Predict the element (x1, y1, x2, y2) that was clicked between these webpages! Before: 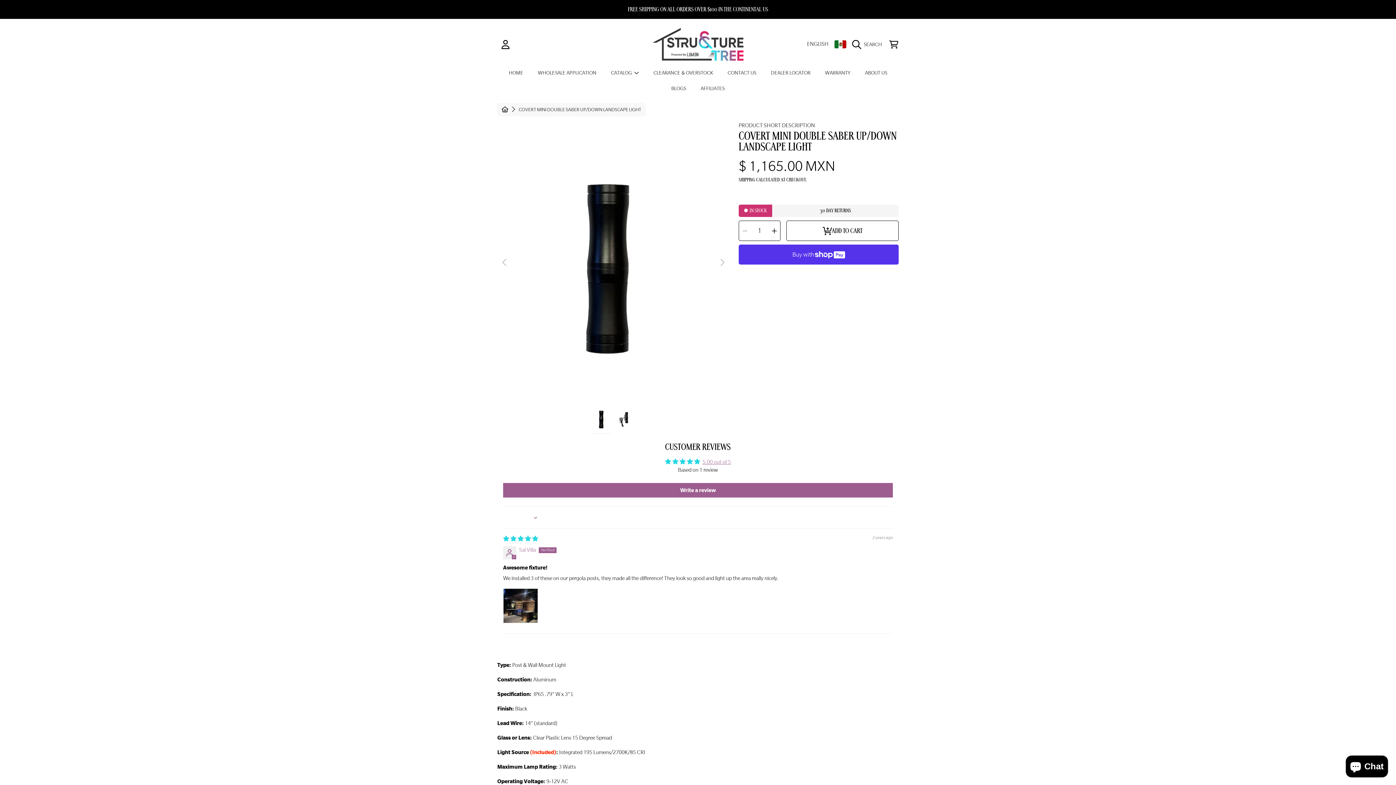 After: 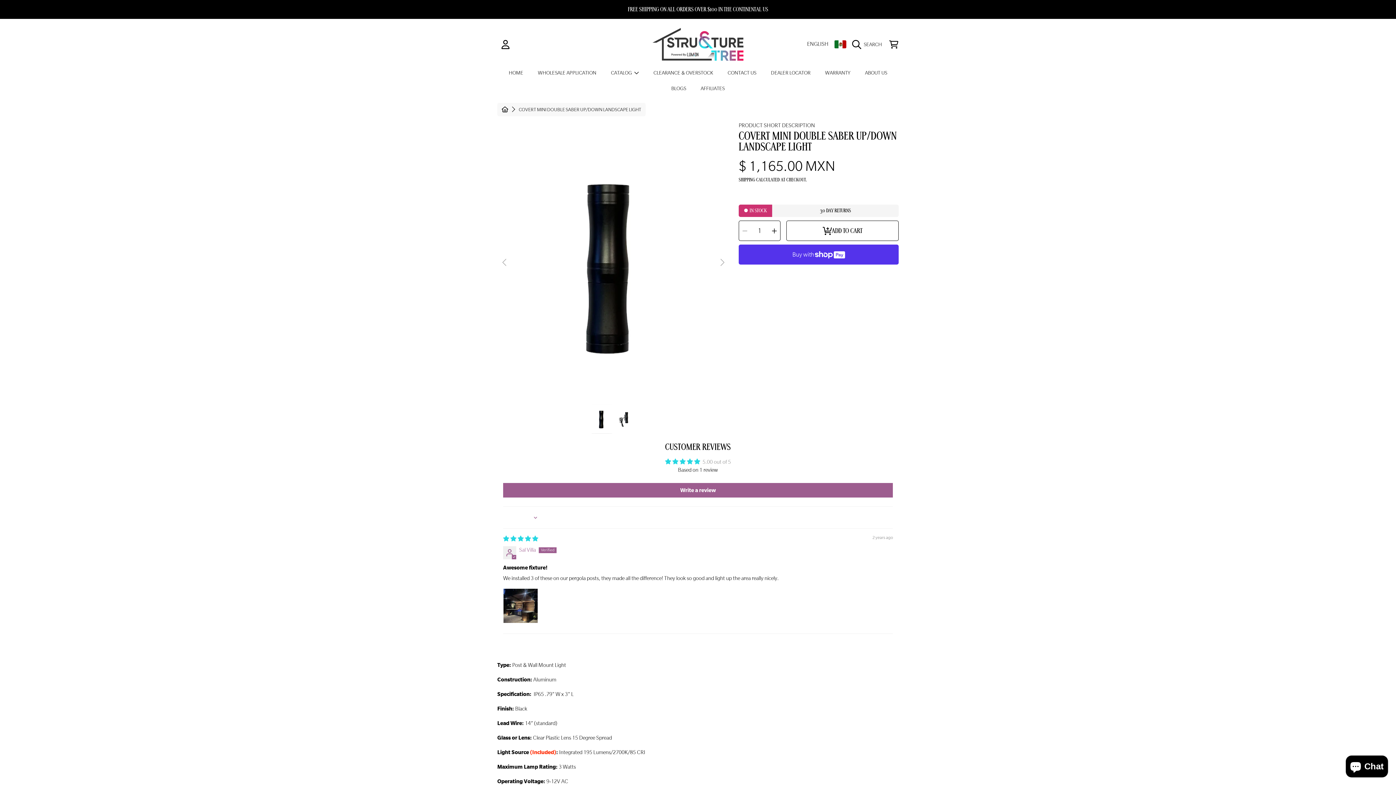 Action: bbox: (702, 459, 731, 465) label: 5.00 out of 5